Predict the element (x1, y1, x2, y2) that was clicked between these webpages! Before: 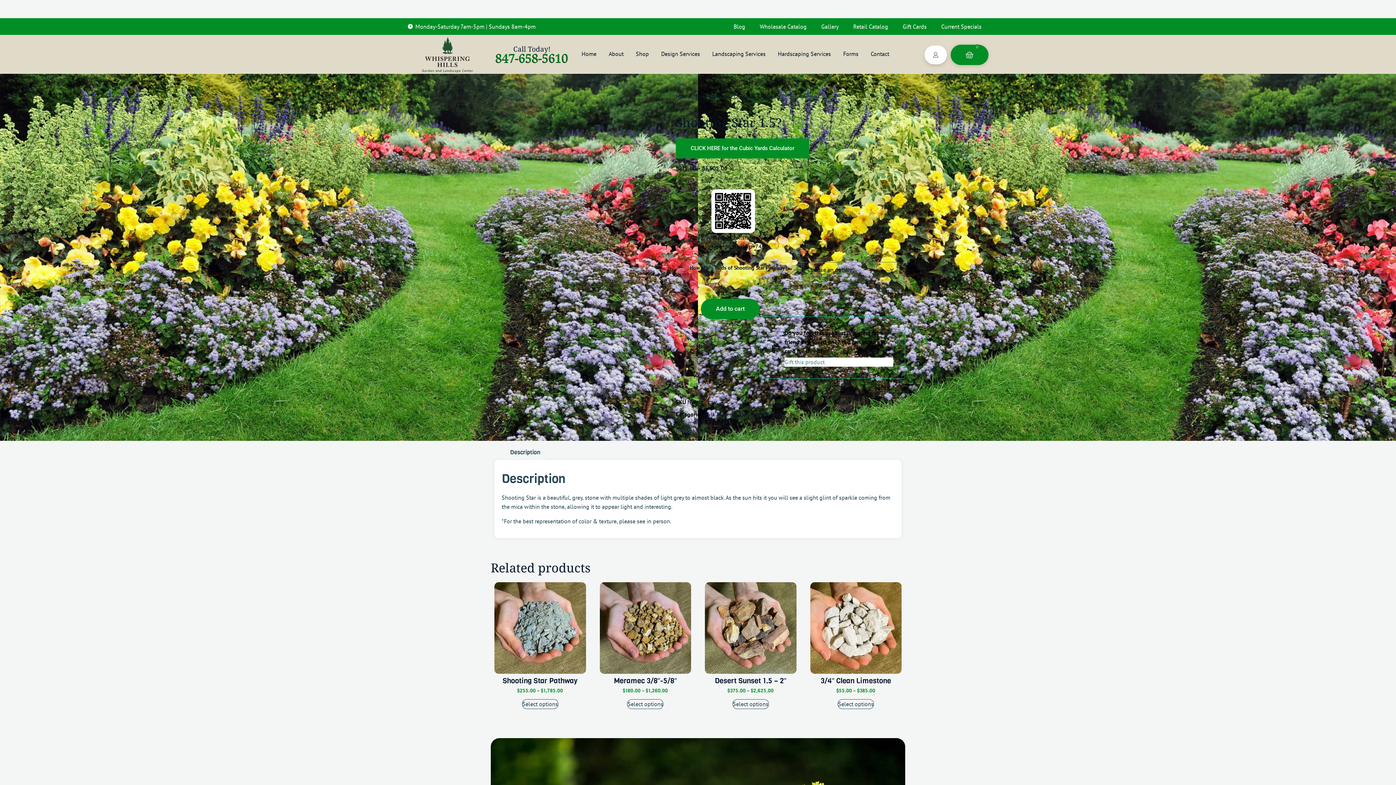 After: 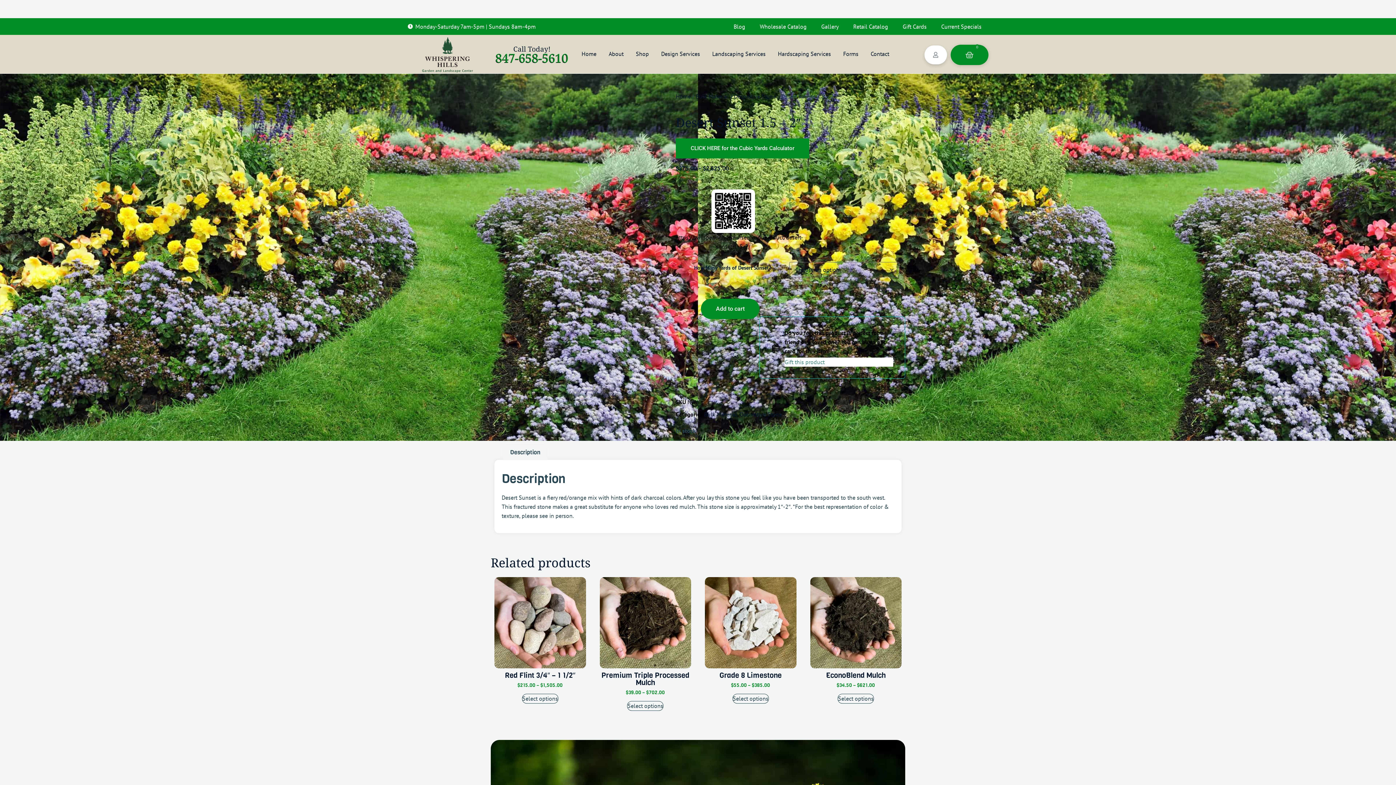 Action: label: Select options for “Desert Sunset 1.5 - 2"” bbox: (732, 699, 769, 709)